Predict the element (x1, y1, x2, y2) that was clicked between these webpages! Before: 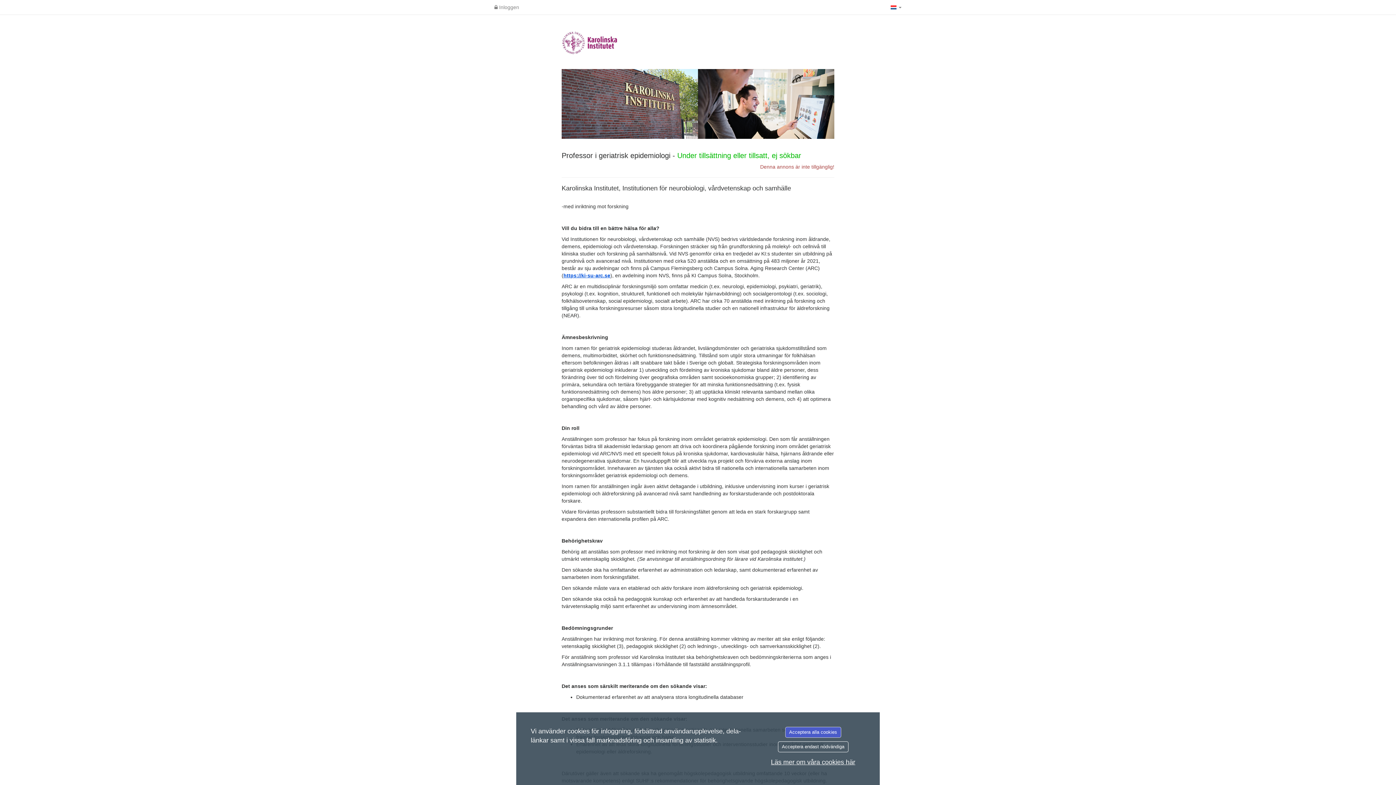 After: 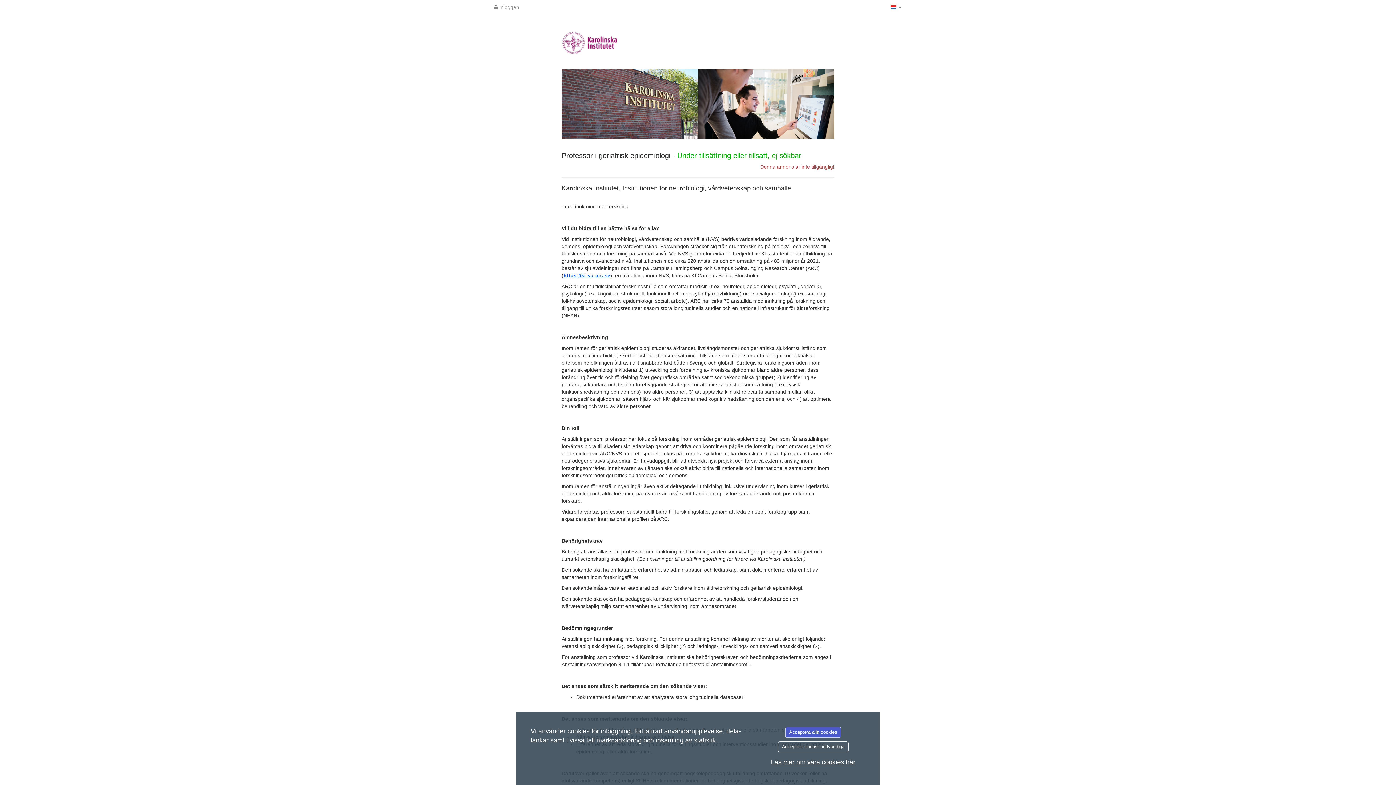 Action: bbox: (771, 758, 855, 766) label: Läs mer om våra cookies här